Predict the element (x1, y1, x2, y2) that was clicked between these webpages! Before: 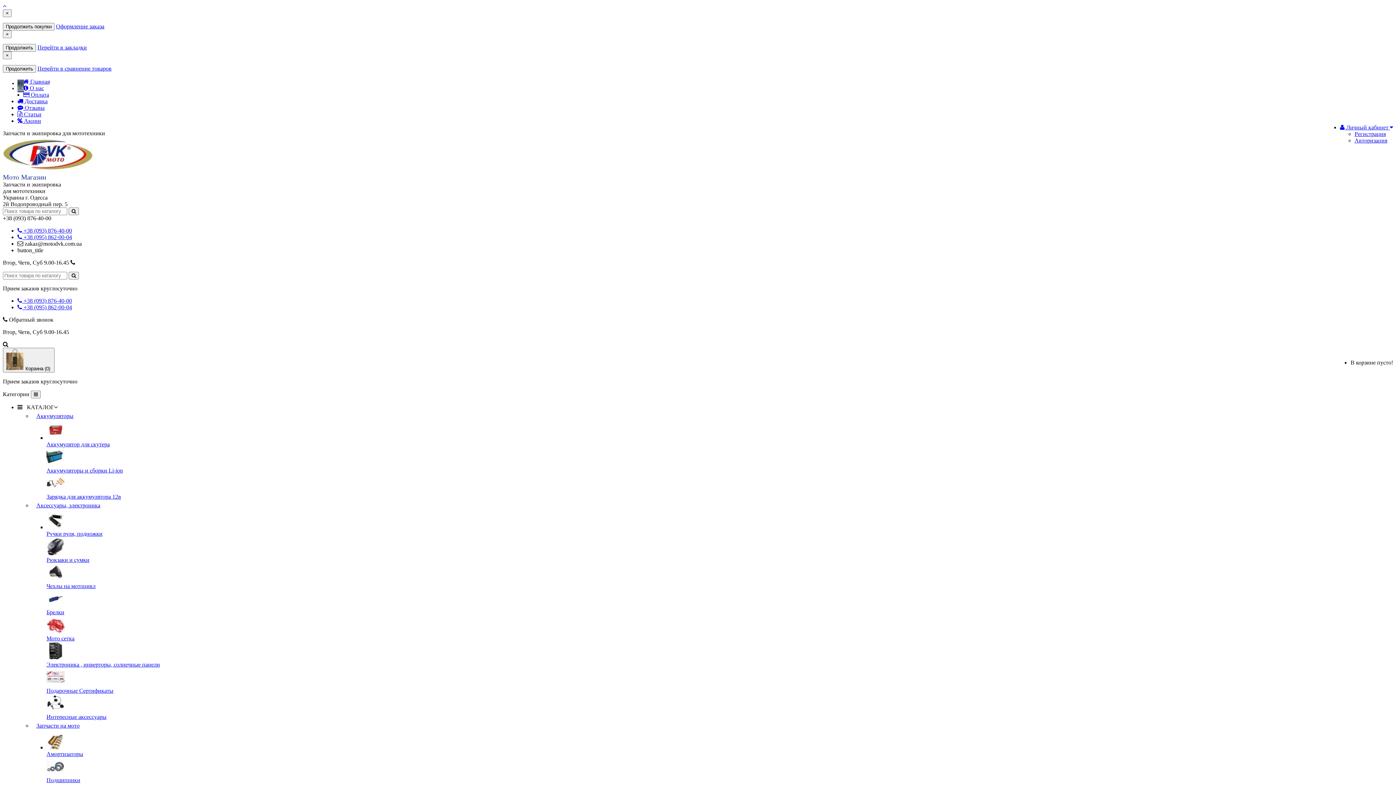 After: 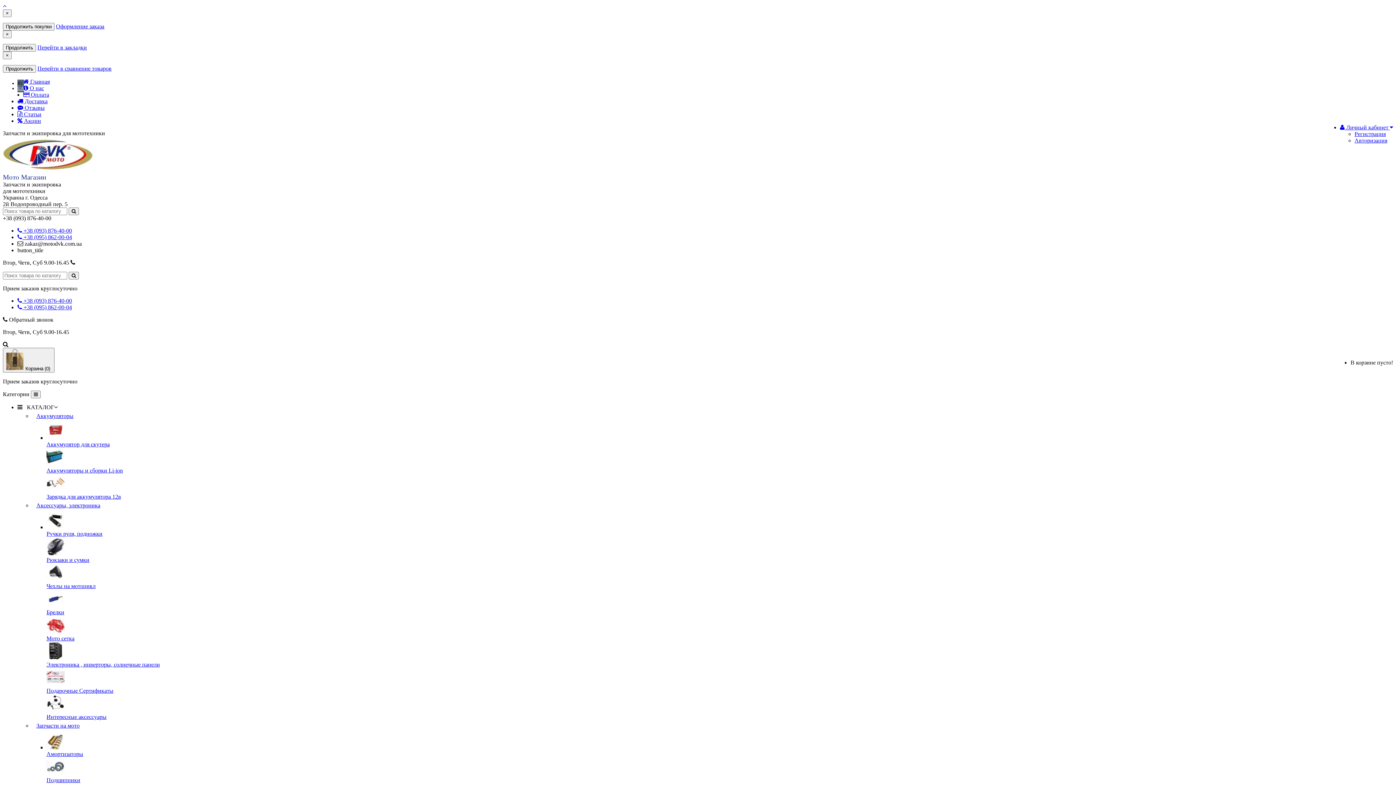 Action: bbox: (17, 304, 72, 310) label:  +38 (095) 862-00-04